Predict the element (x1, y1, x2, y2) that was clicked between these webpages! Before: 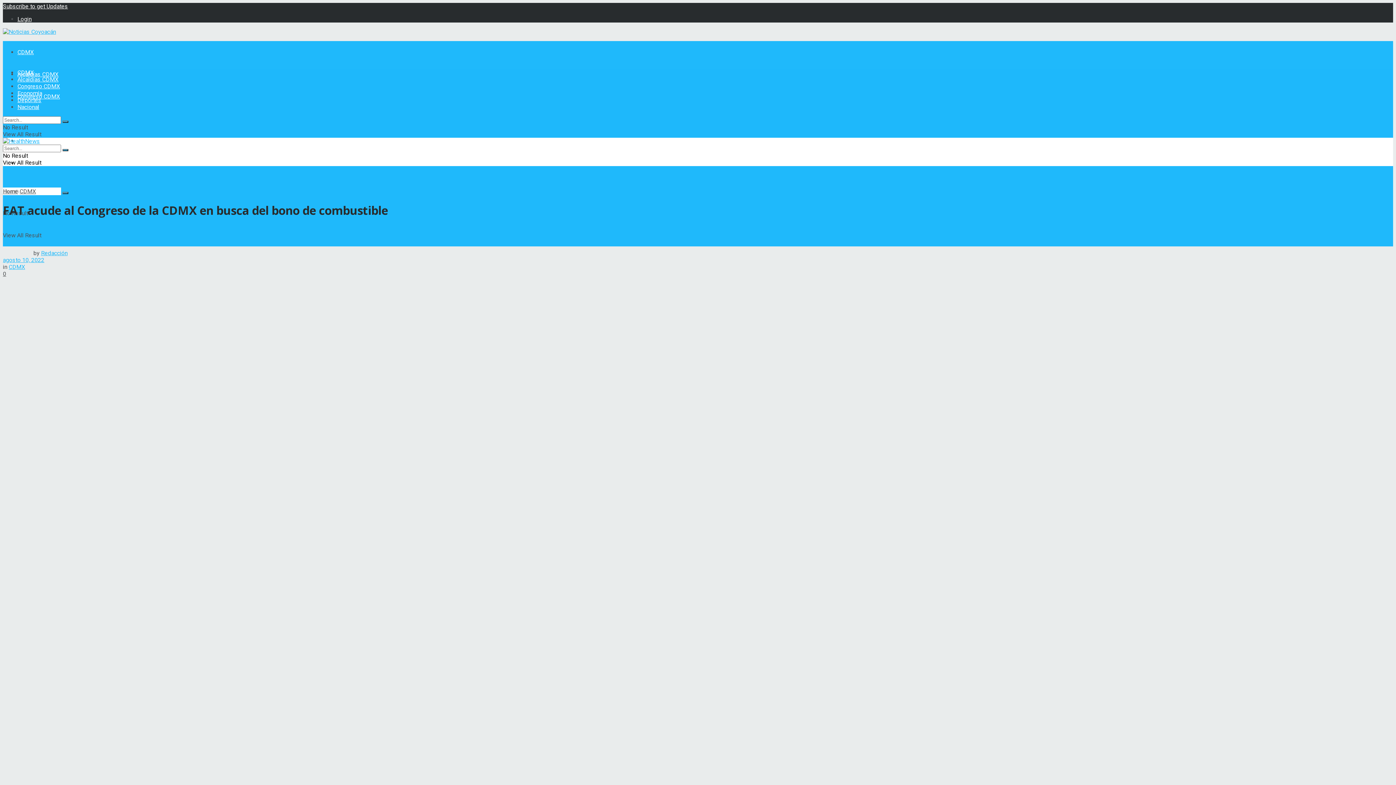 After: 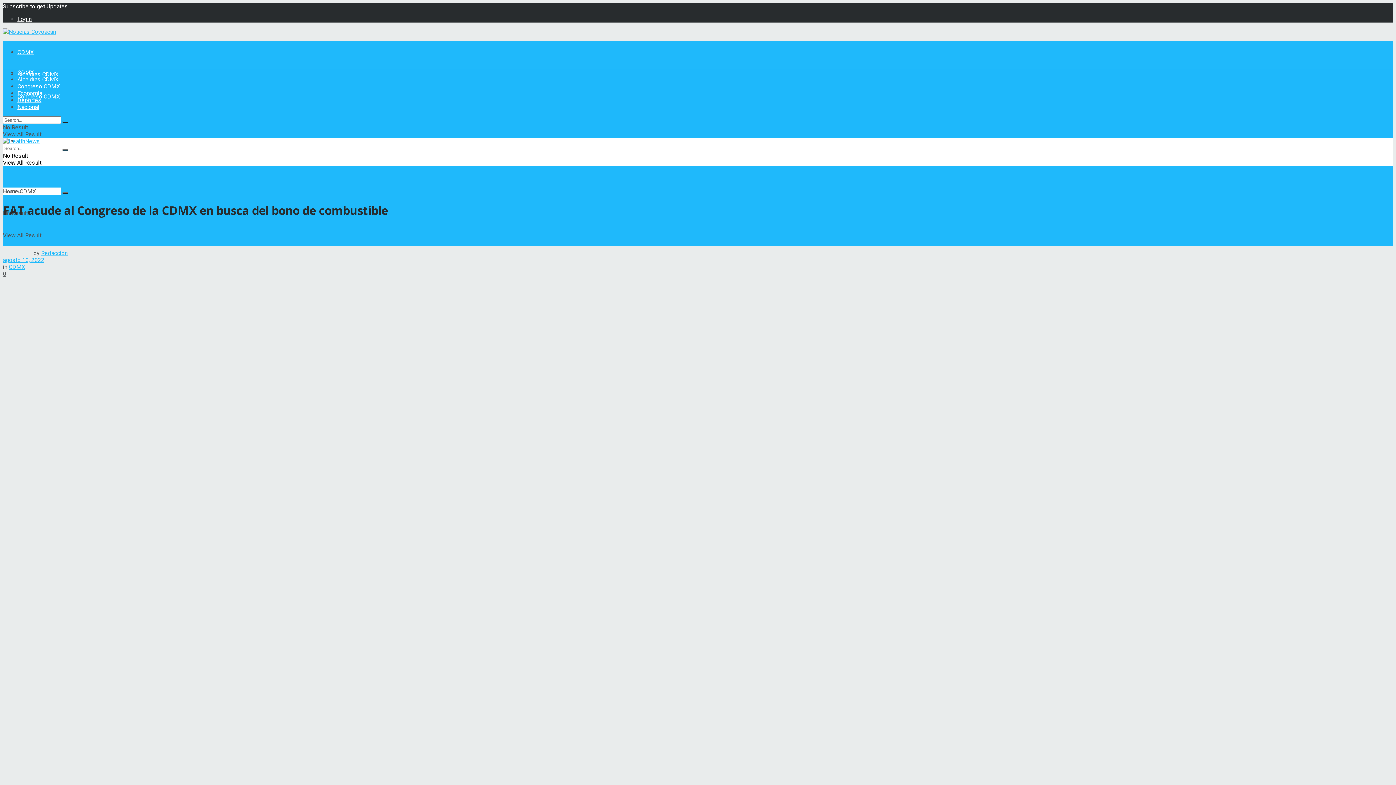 Action: label: Subscribe to get Updates bbox: (2, 2, 68, 9)